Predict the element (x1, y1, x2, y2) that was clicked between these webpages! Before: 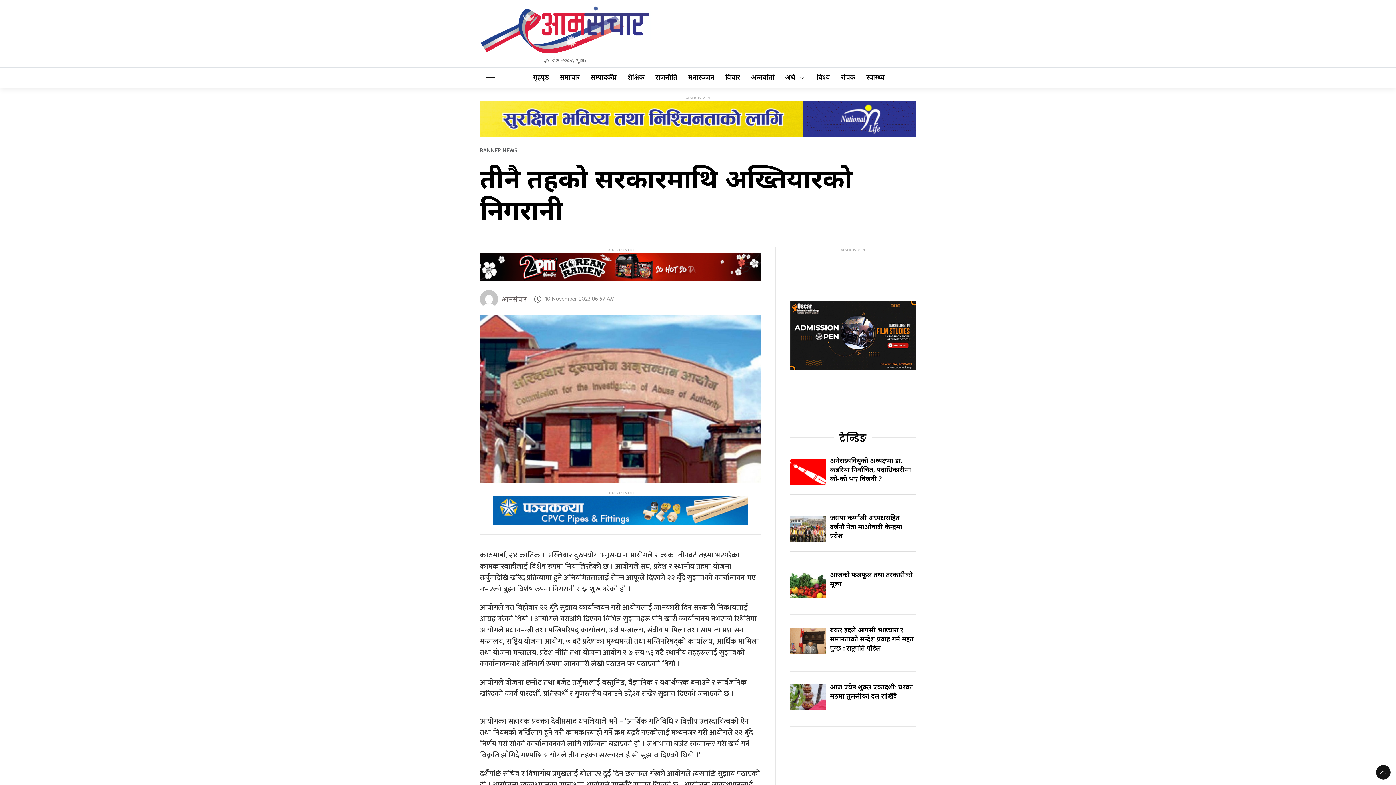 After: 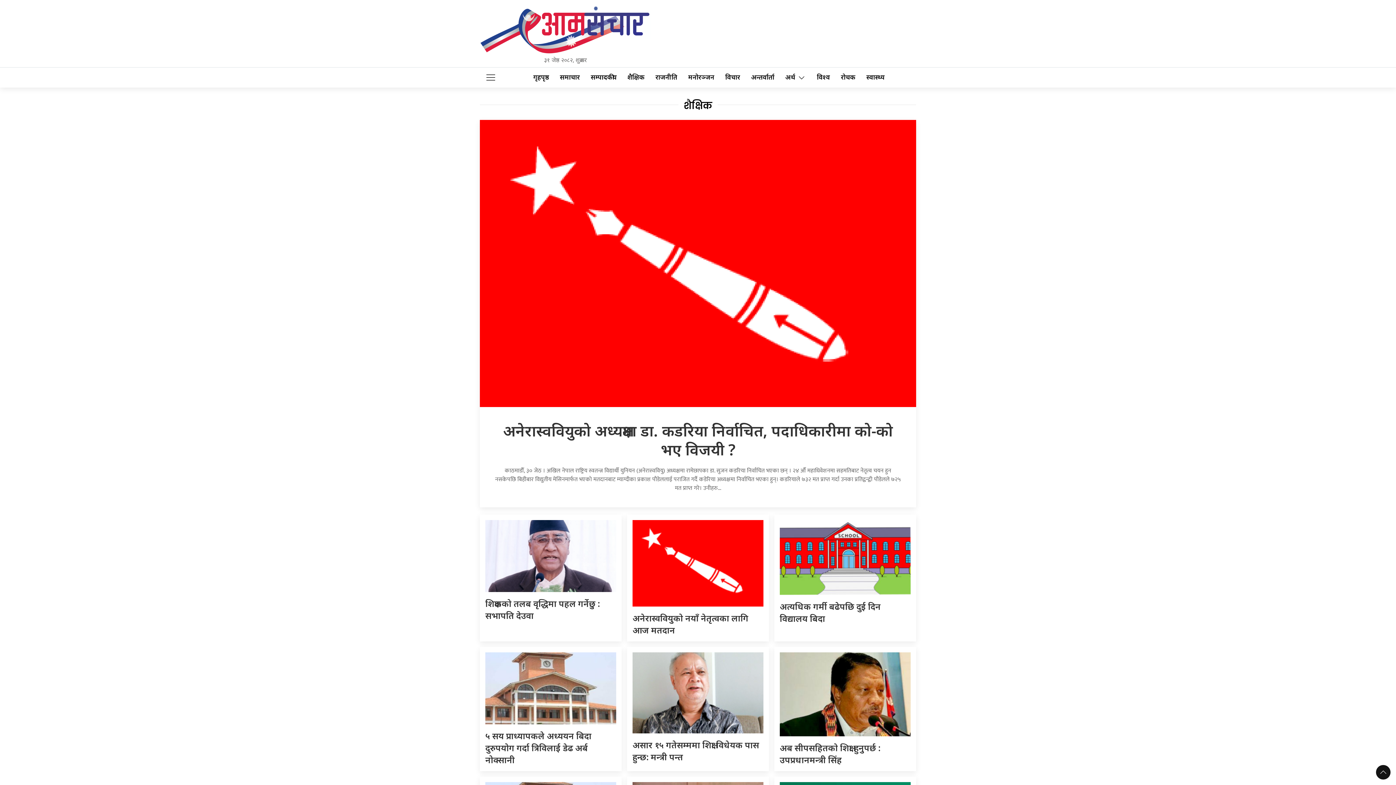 Action: label: शैक्षिक bbox: (622, 67, 650, 87)